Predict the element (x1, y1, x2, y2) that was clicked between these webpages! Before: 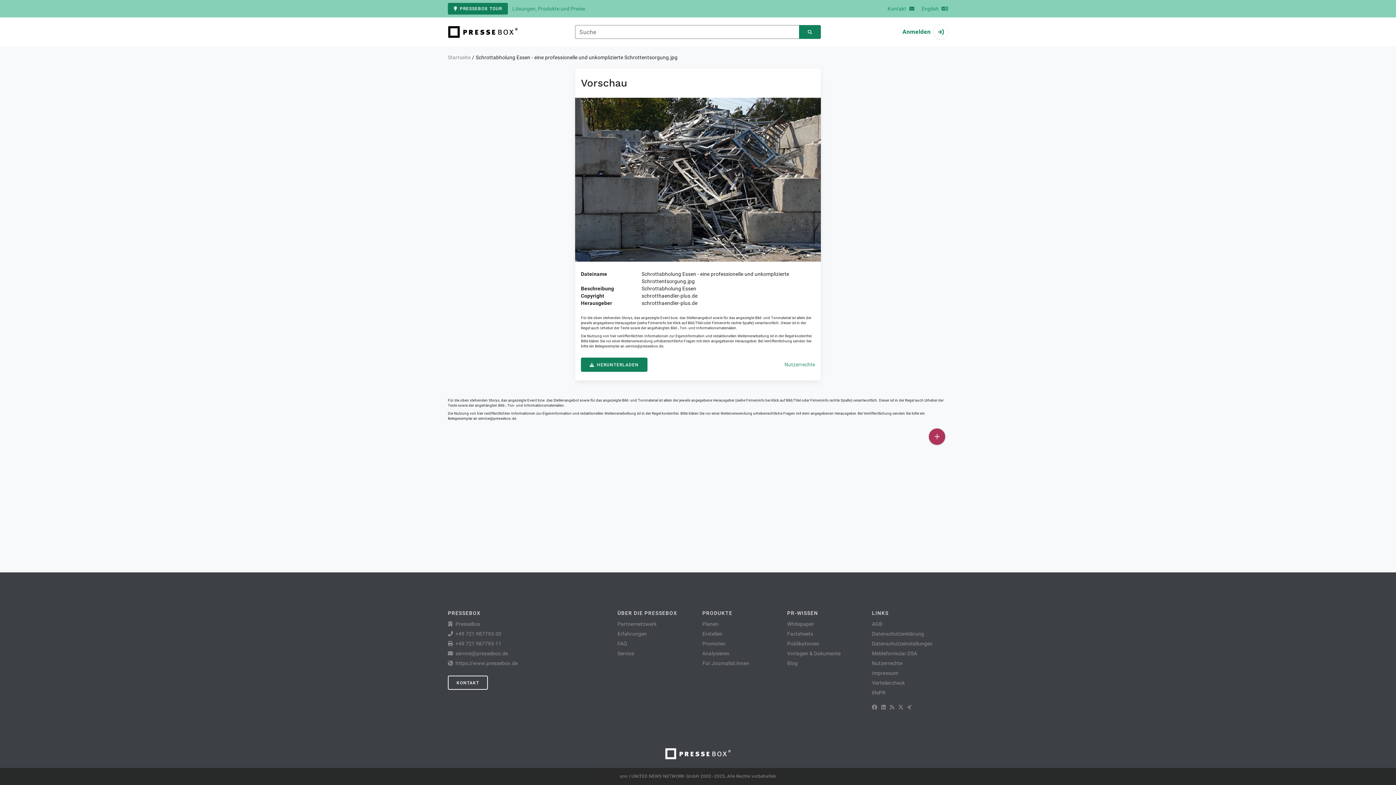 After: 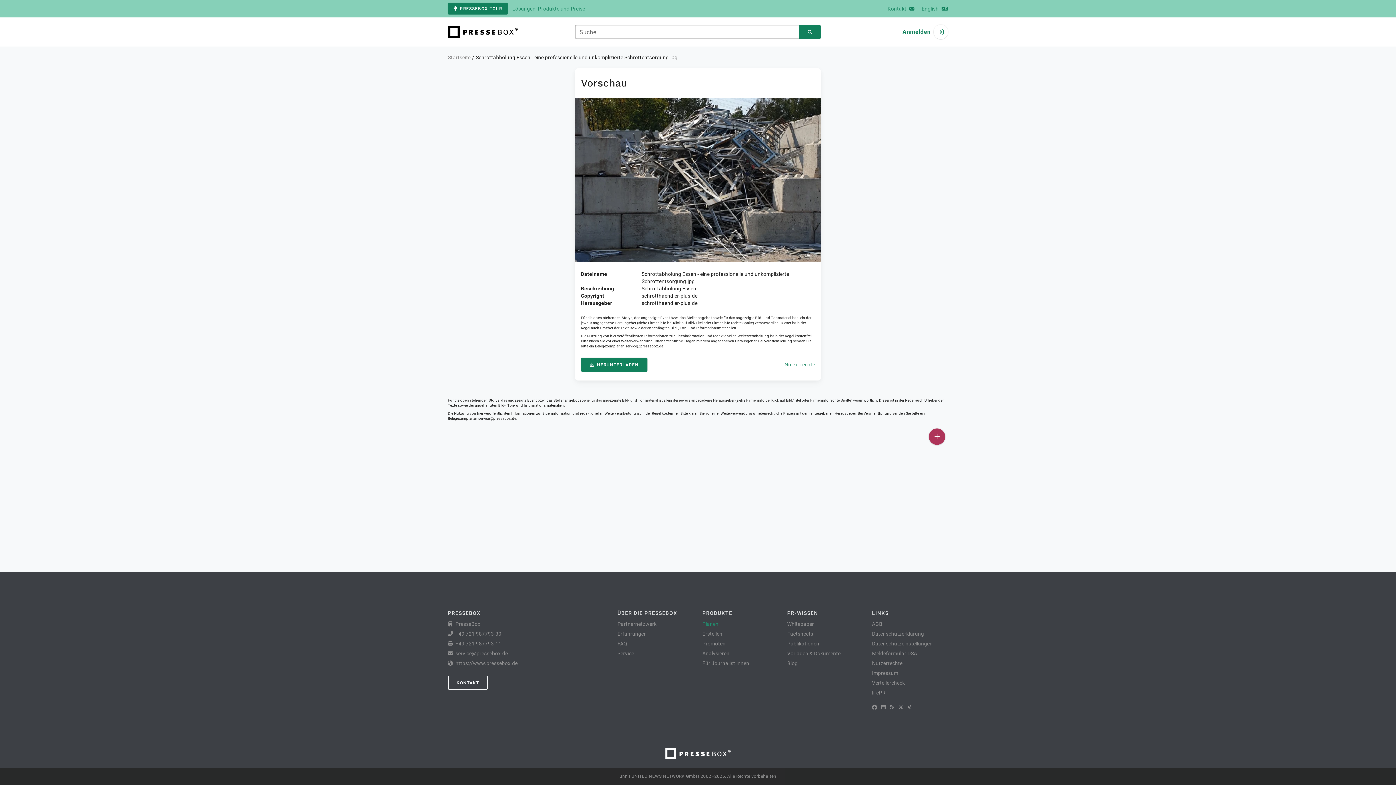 Action: label: Planen bbox: (702, 621, 718, 627)